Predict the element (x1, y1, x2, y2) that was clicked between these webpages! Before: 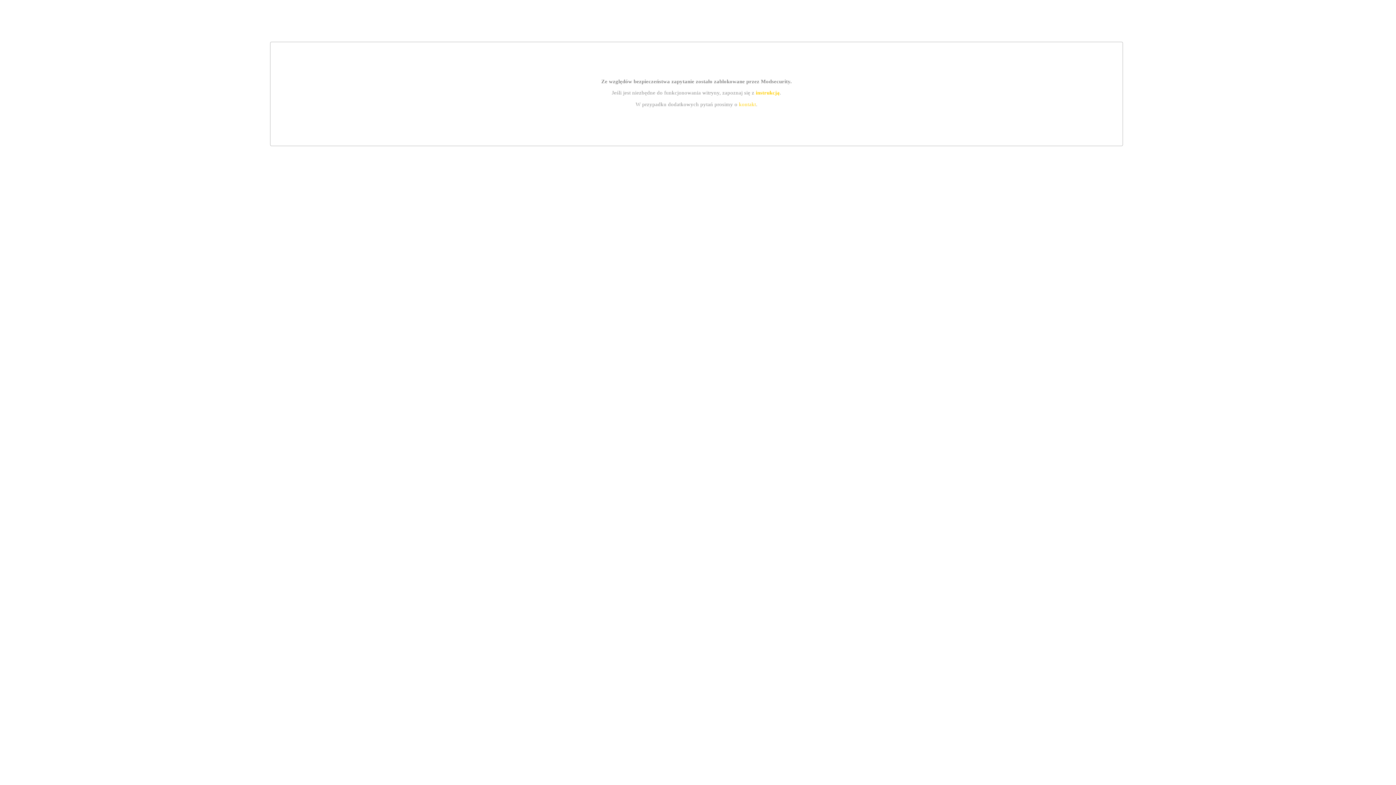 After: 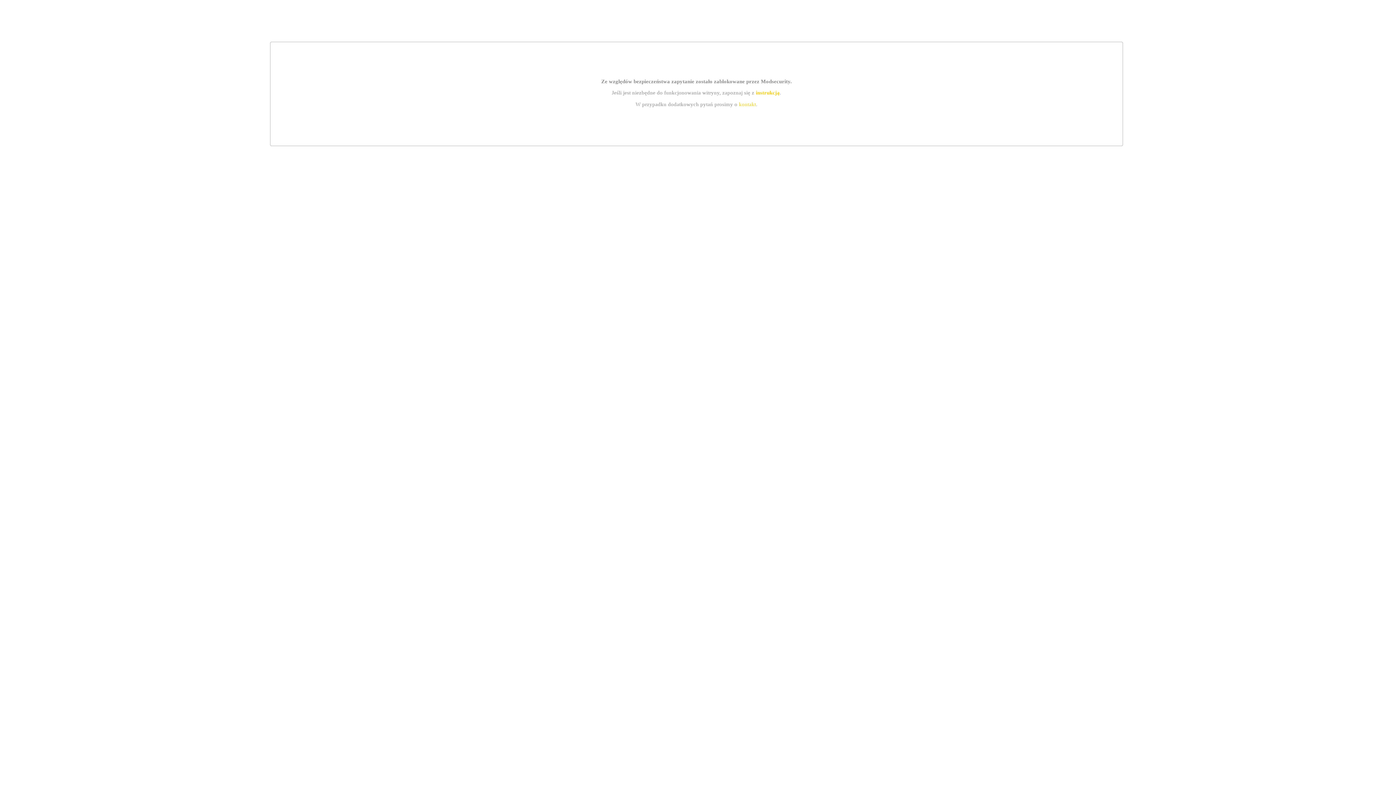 Action: bbox: (755, 89, 779, 95) label: instrukcją